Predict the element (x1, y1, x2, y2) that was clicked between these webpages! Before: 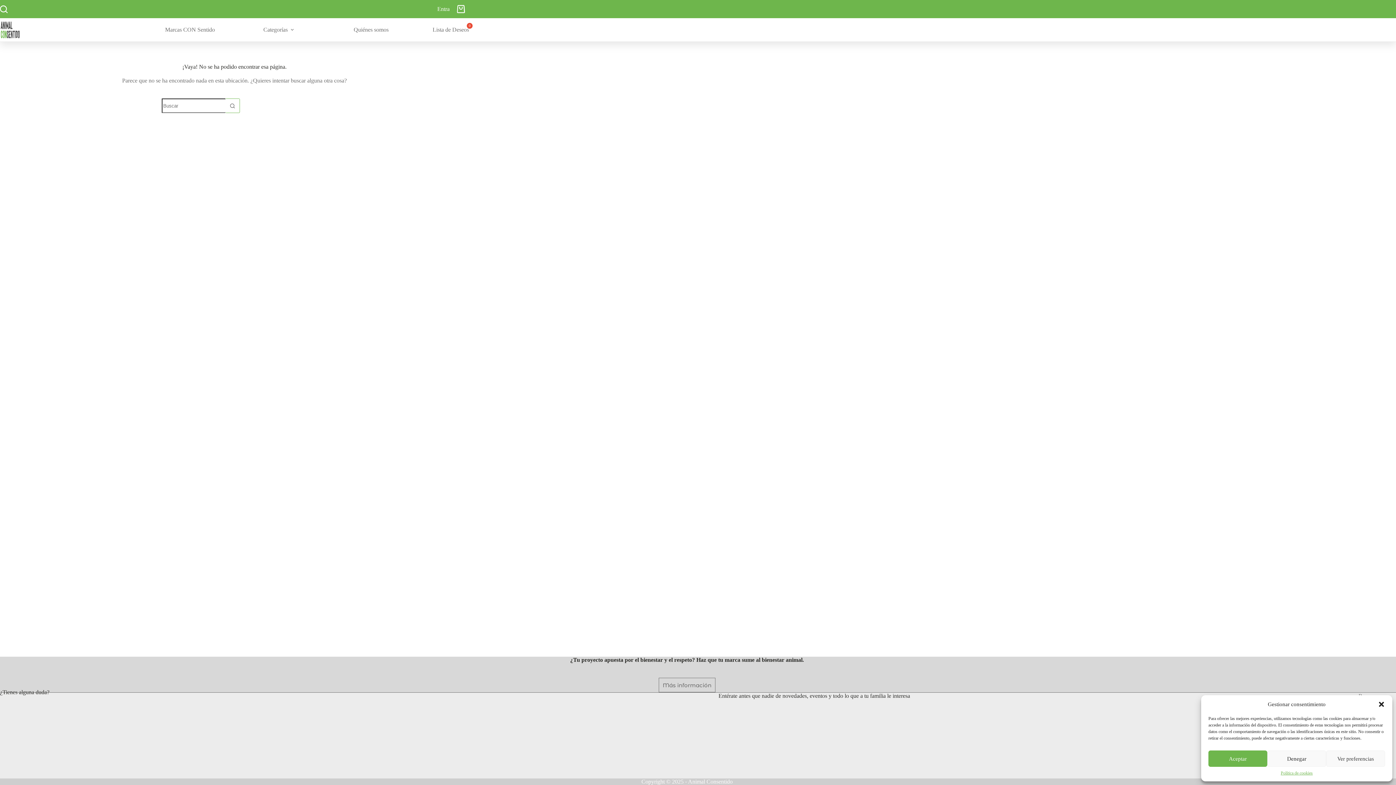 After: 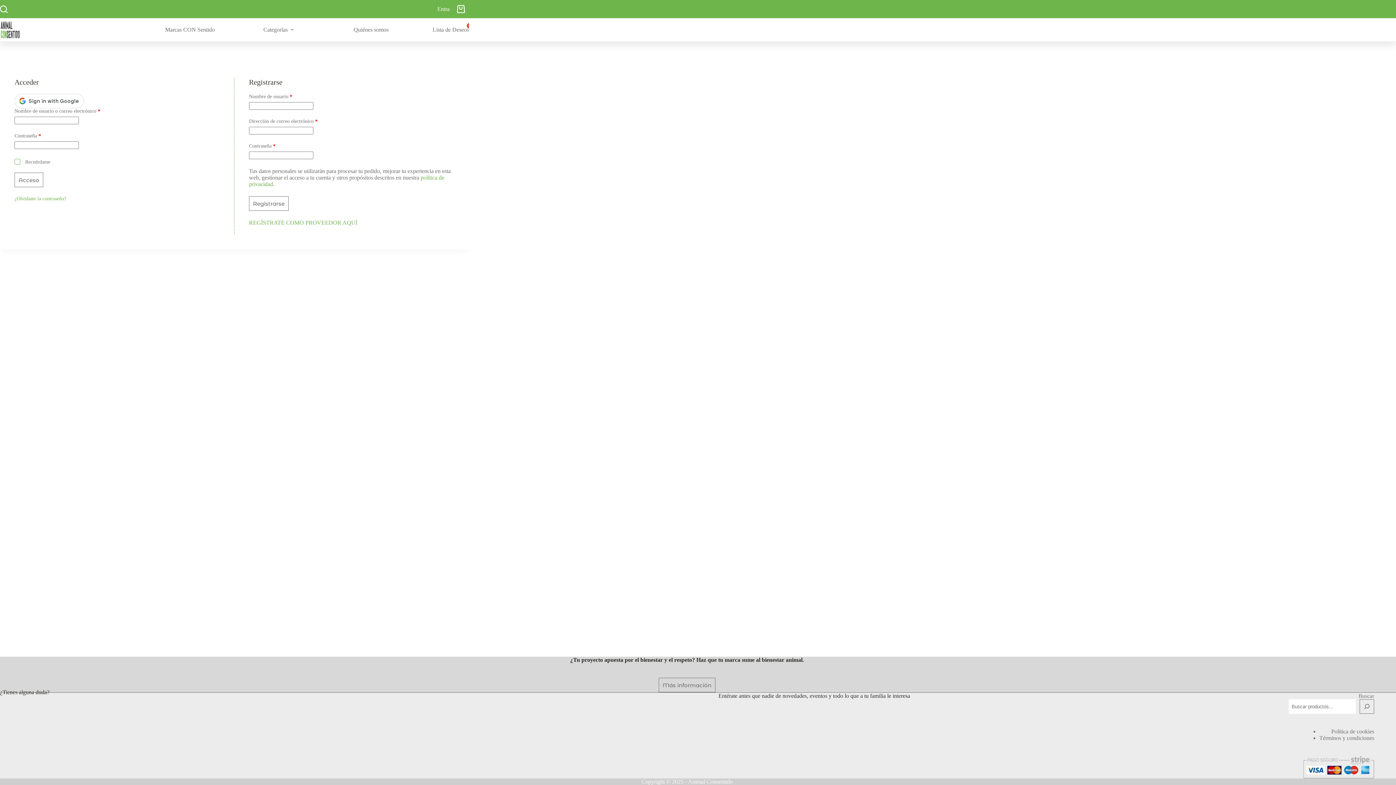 Action: label: Entra bbox: (437, 5, 449, 12)